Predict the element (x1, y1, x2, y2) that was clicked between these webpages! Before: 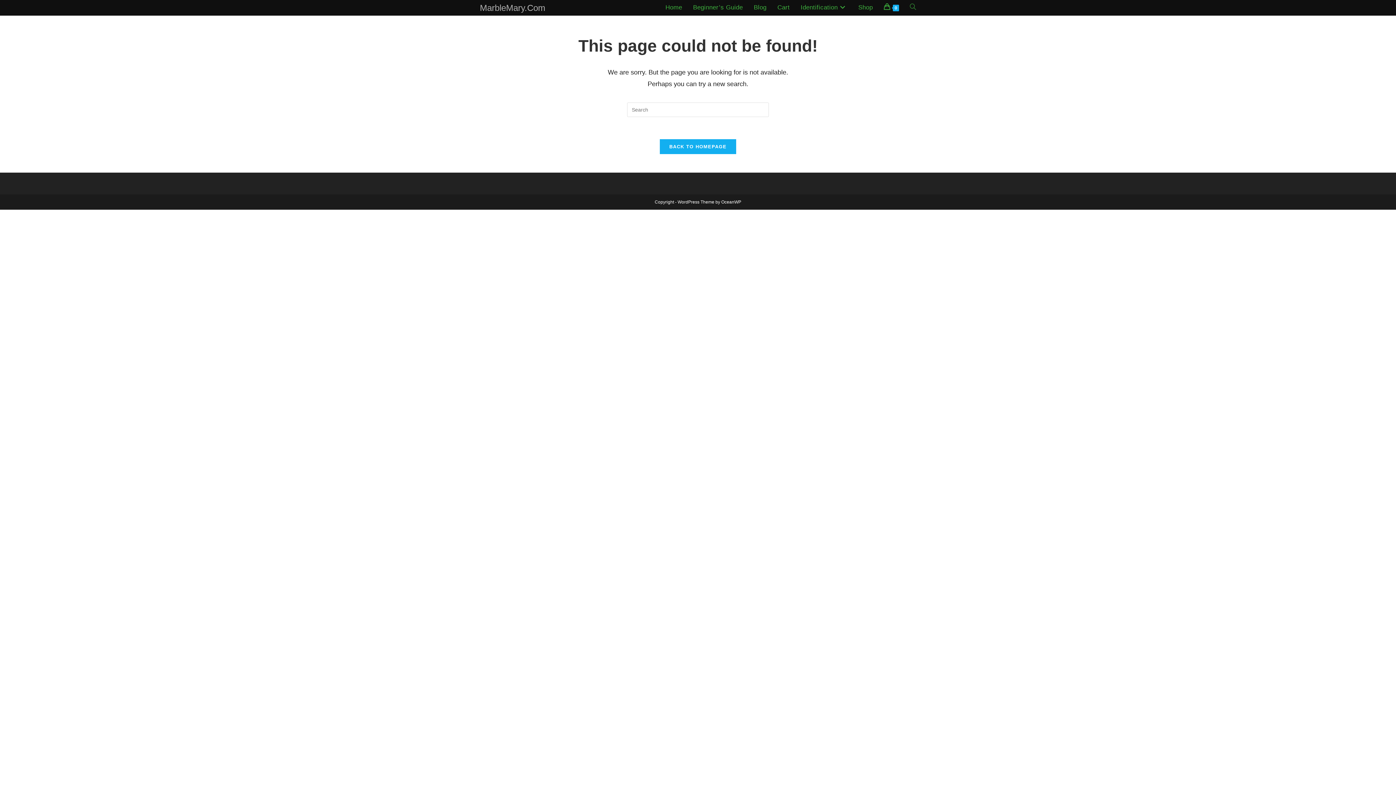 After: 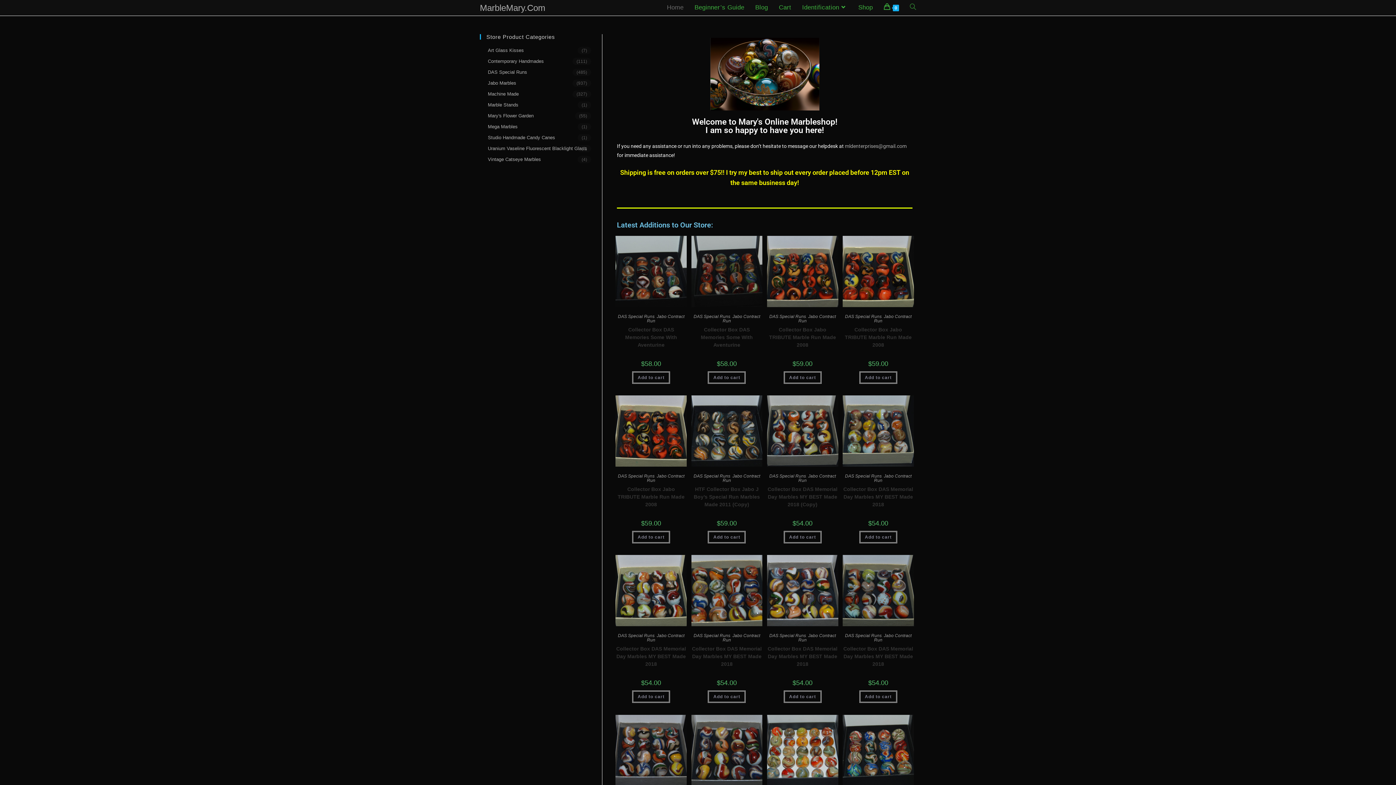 Action: bbox: (659, 138, 736, 154) label: BACK TO HOMEPAGE